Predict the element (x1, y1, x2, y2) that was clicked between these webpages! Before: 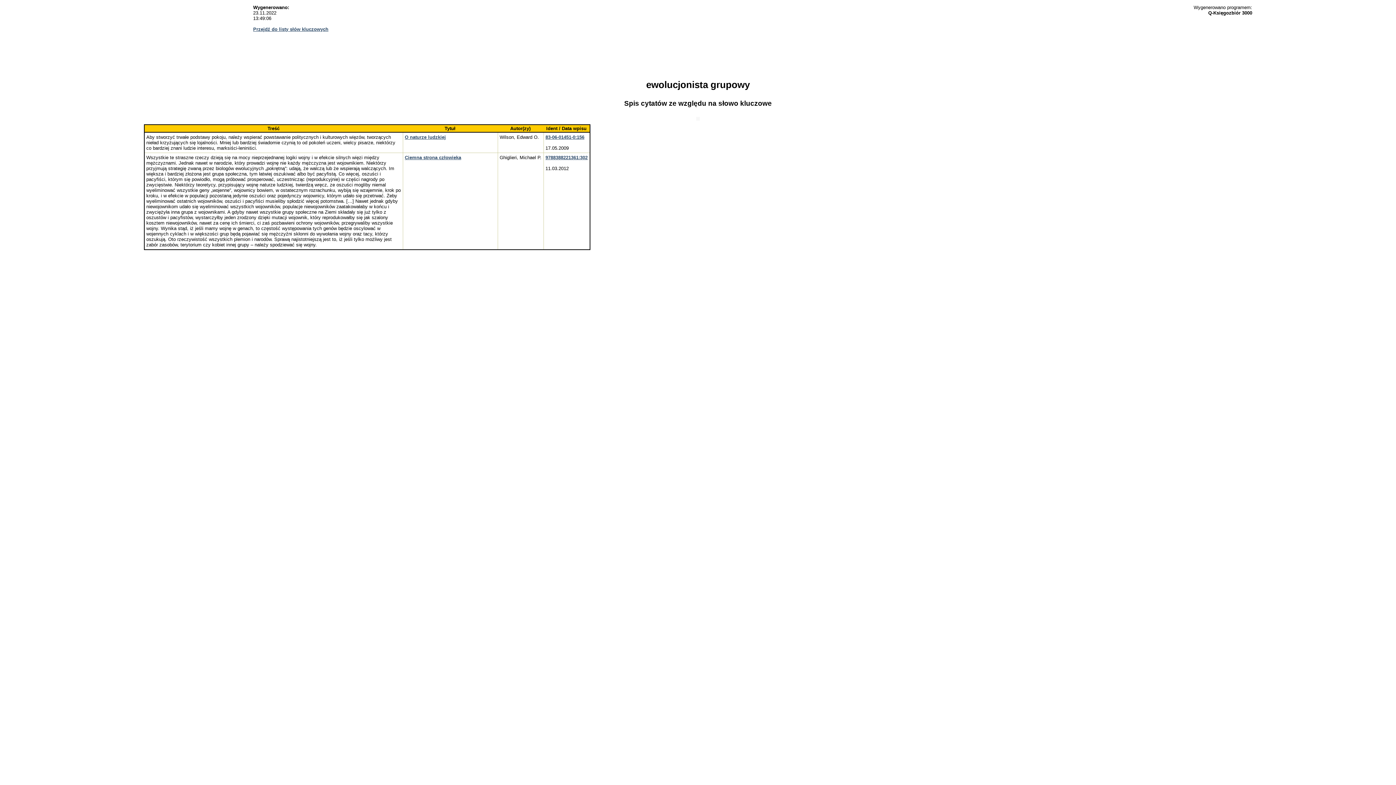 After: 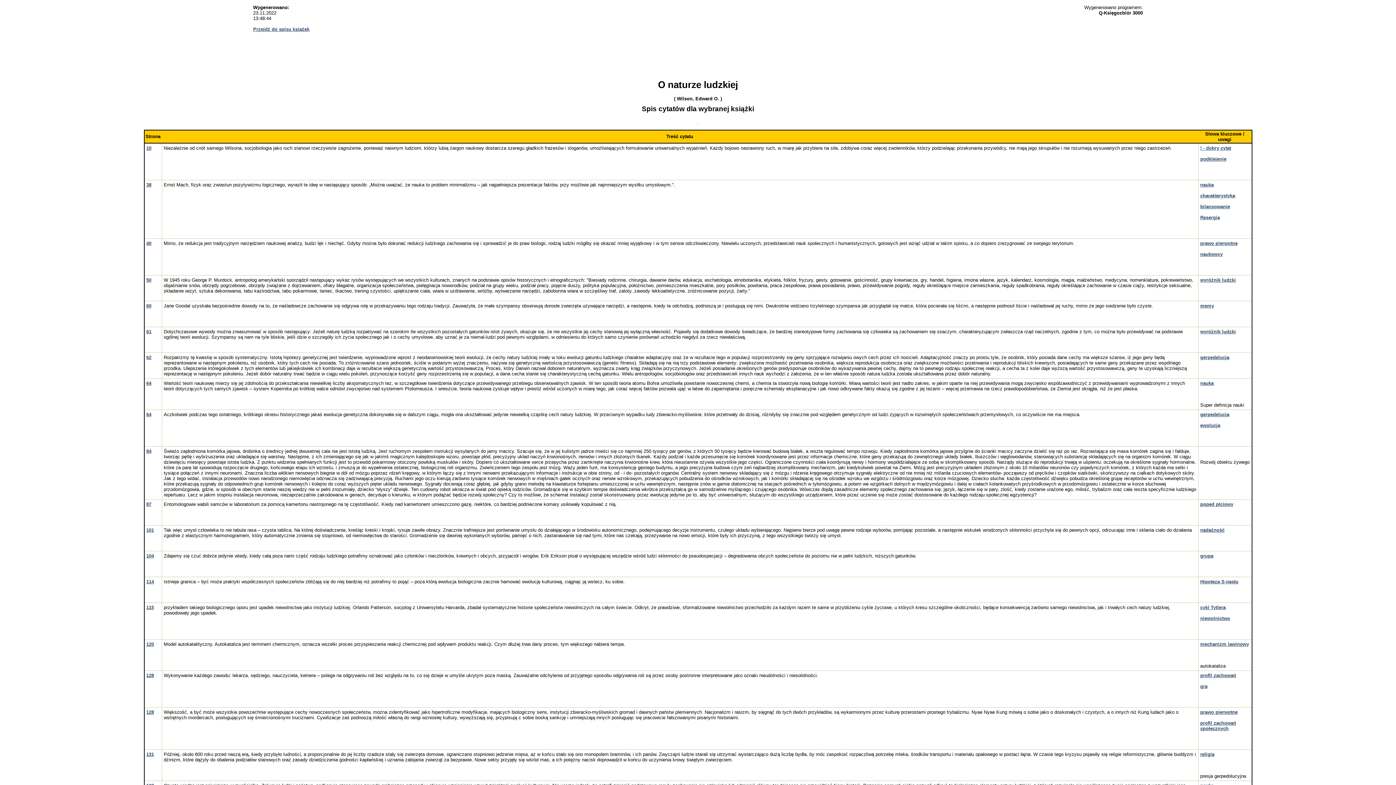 Action: bbox: (404, 134, 446, 140) label: O naturze ludzkiej